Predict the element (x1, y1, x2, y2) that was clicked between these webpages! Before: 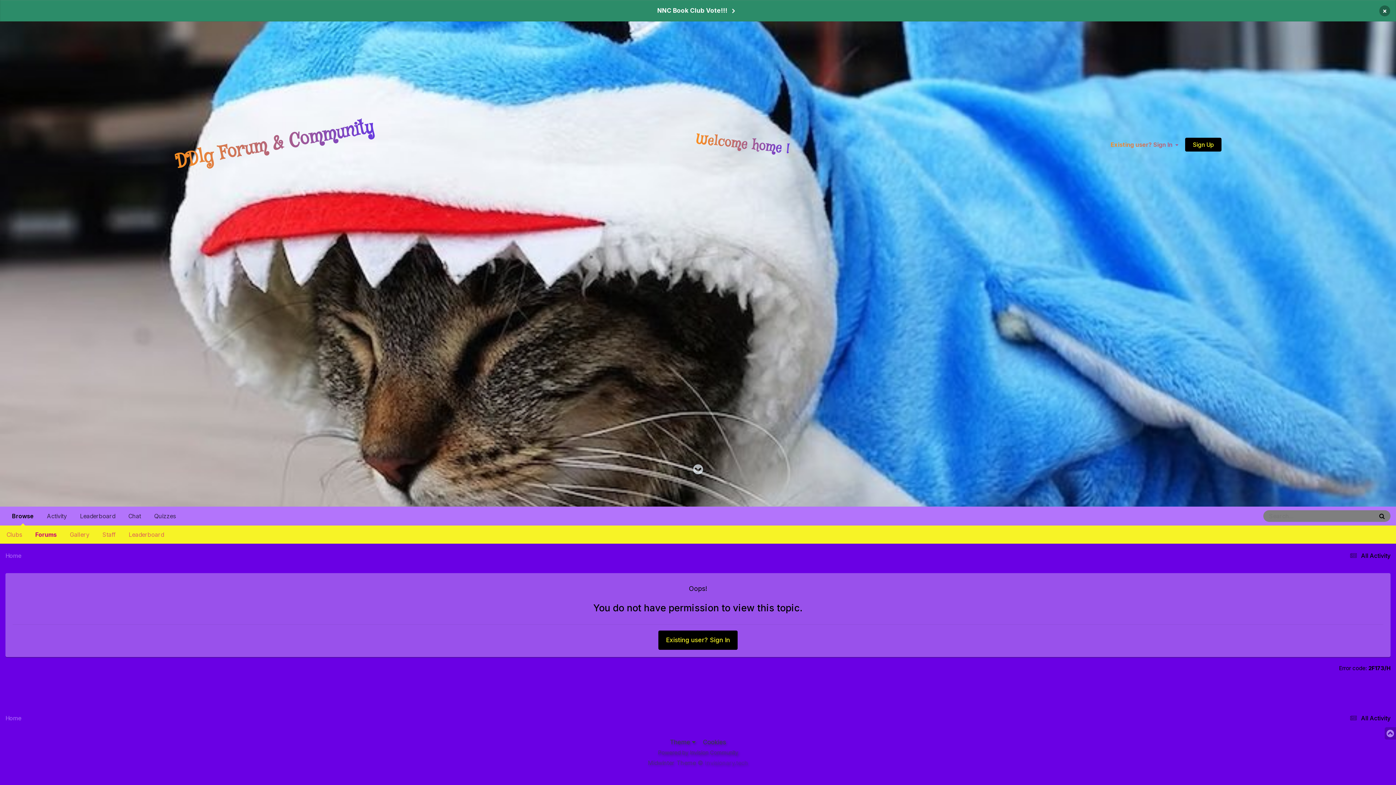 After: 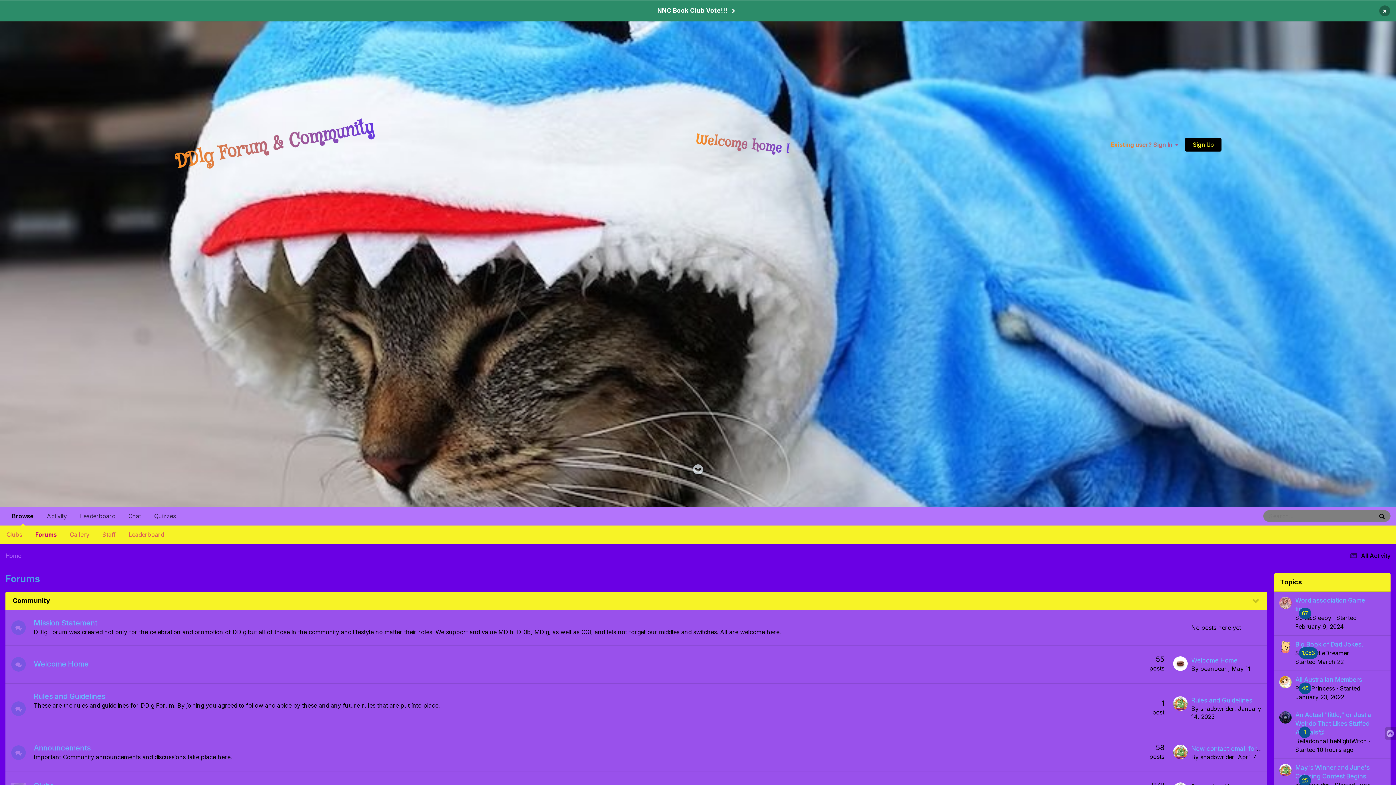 Action: label: Welcome home ! bbox: (695, 130, 790, 159)